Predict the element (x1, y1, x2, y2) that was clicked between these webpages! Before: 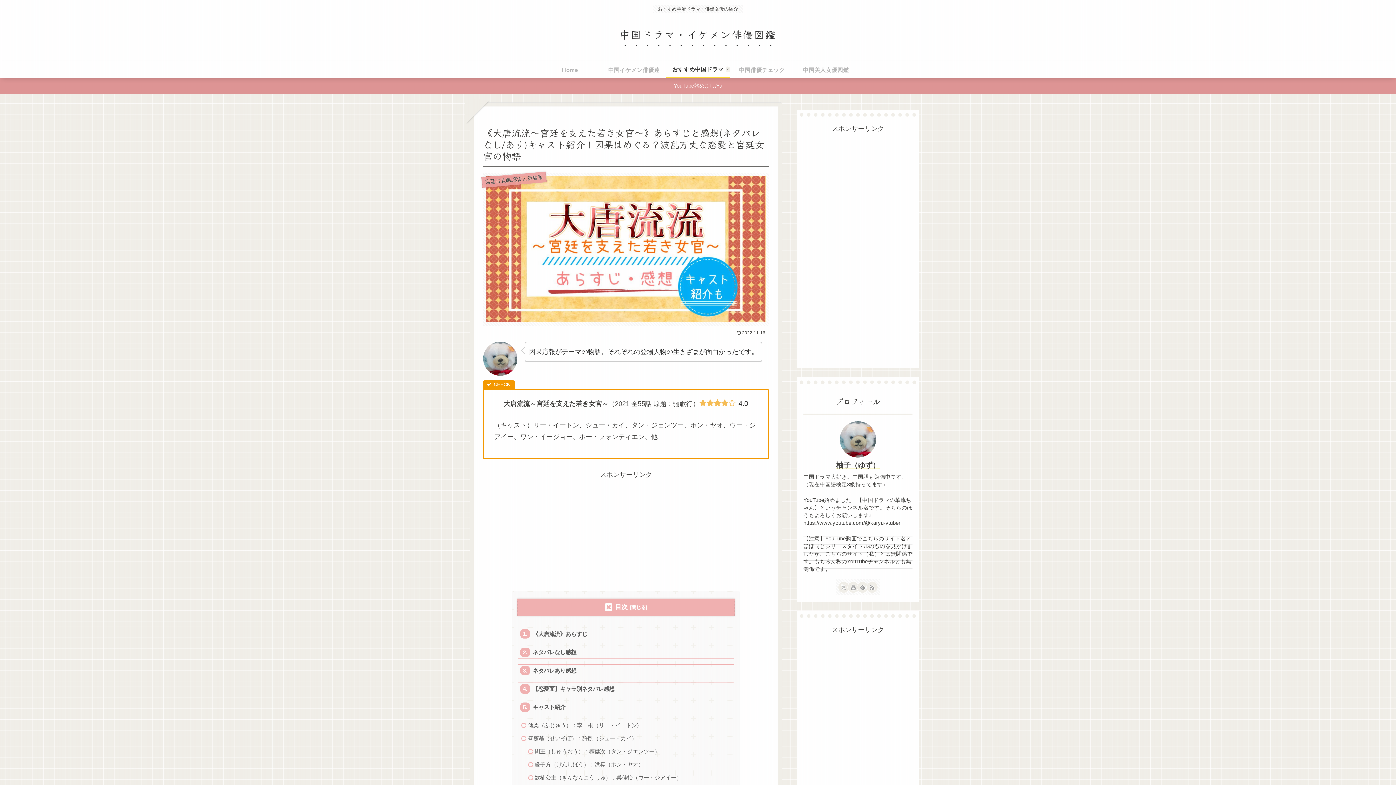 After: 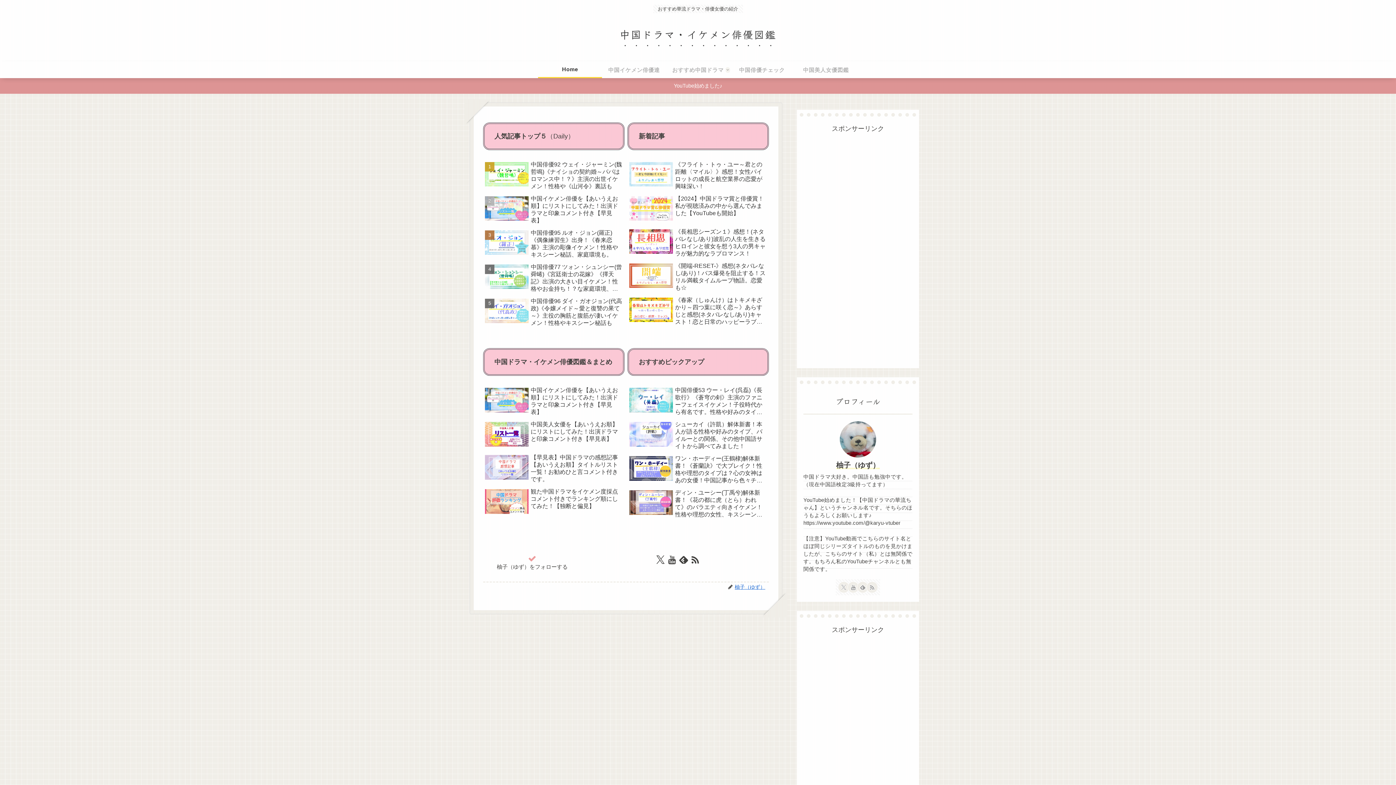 Action: label: 中国ドラマ・イケメン俳優図鑑 bbox: (613, 30, 783, 40)